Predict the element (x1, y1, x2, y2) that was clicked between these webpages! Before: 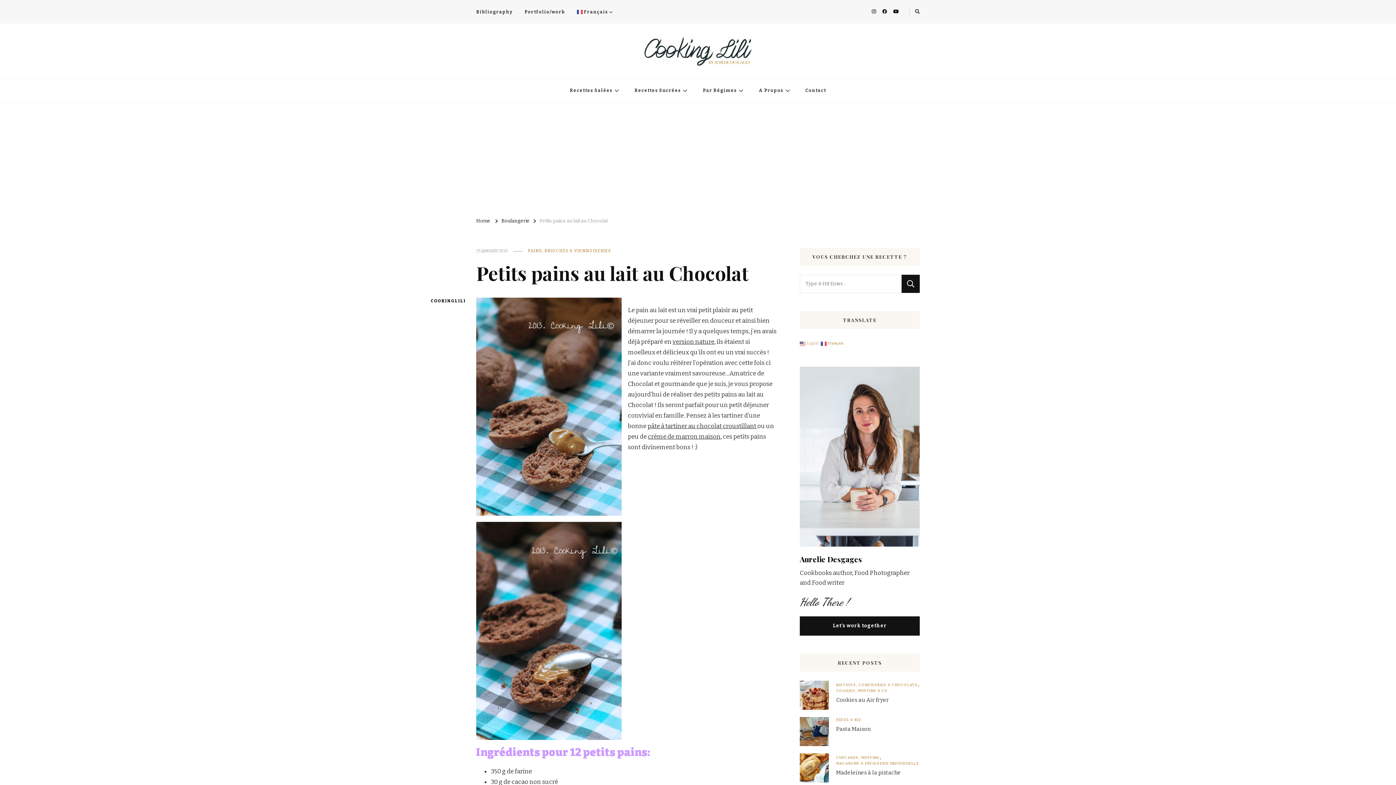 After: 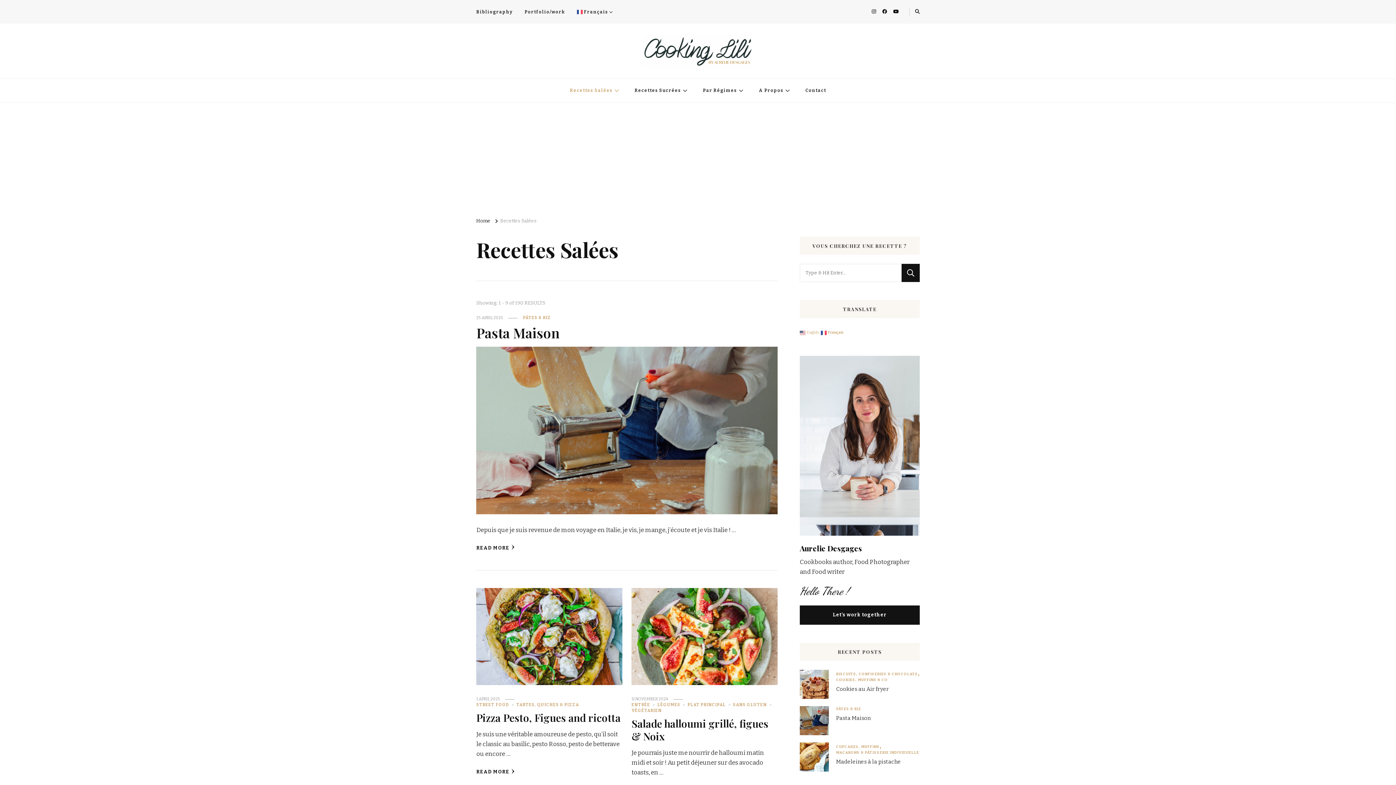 Action: bbox: (562, 79, 625, 102) label: Recettes Salées